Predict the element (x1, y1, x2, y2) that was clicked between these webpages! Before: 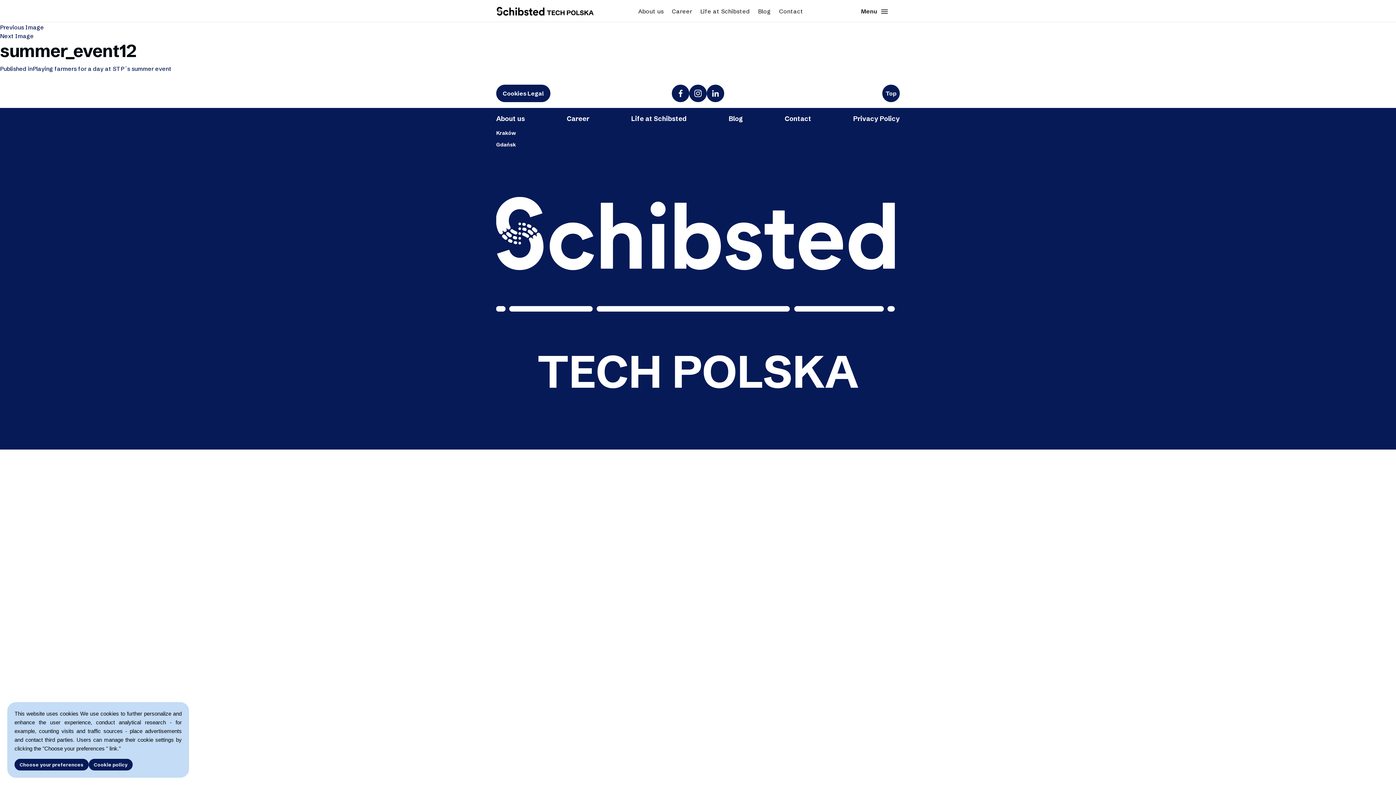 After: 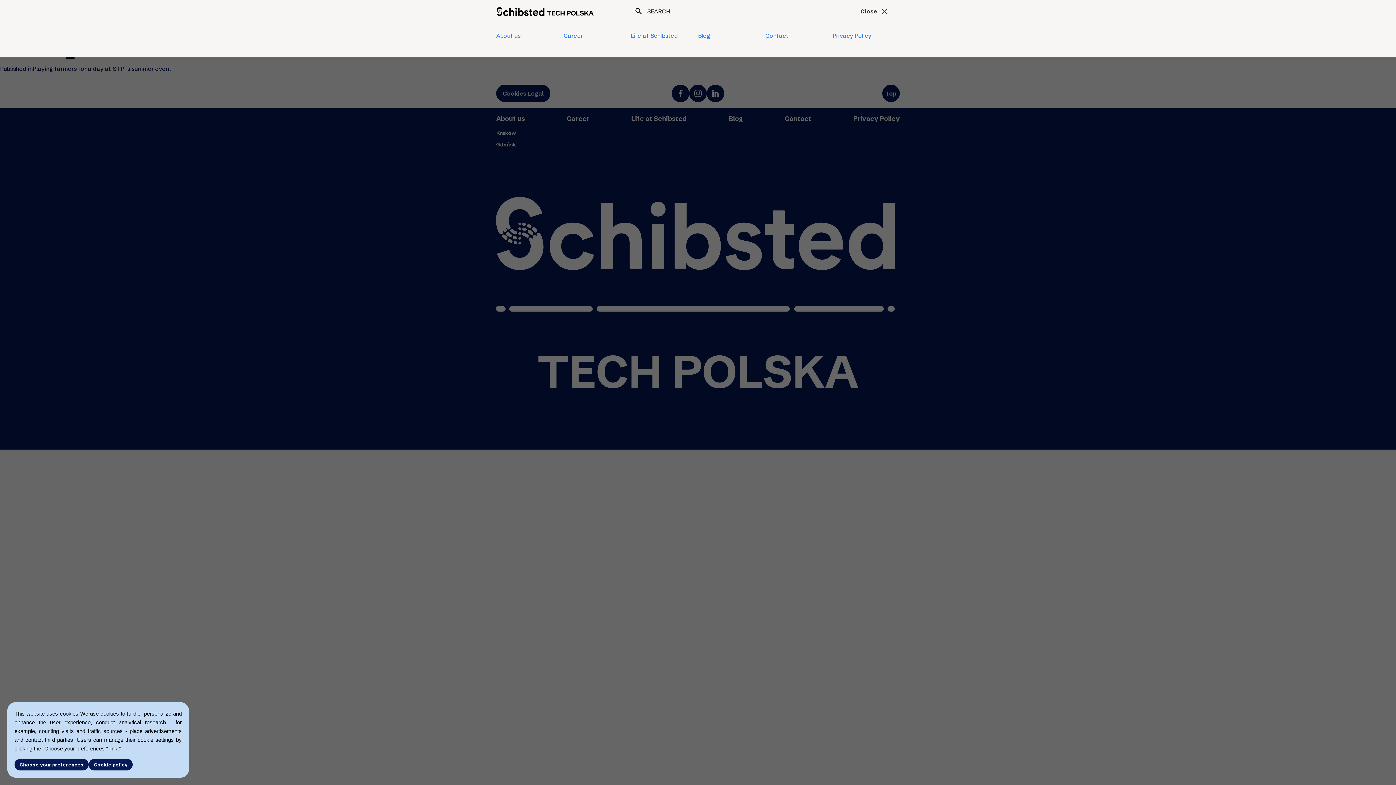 Action: label: Menu menu bbox: (859, 0, 889, 22)